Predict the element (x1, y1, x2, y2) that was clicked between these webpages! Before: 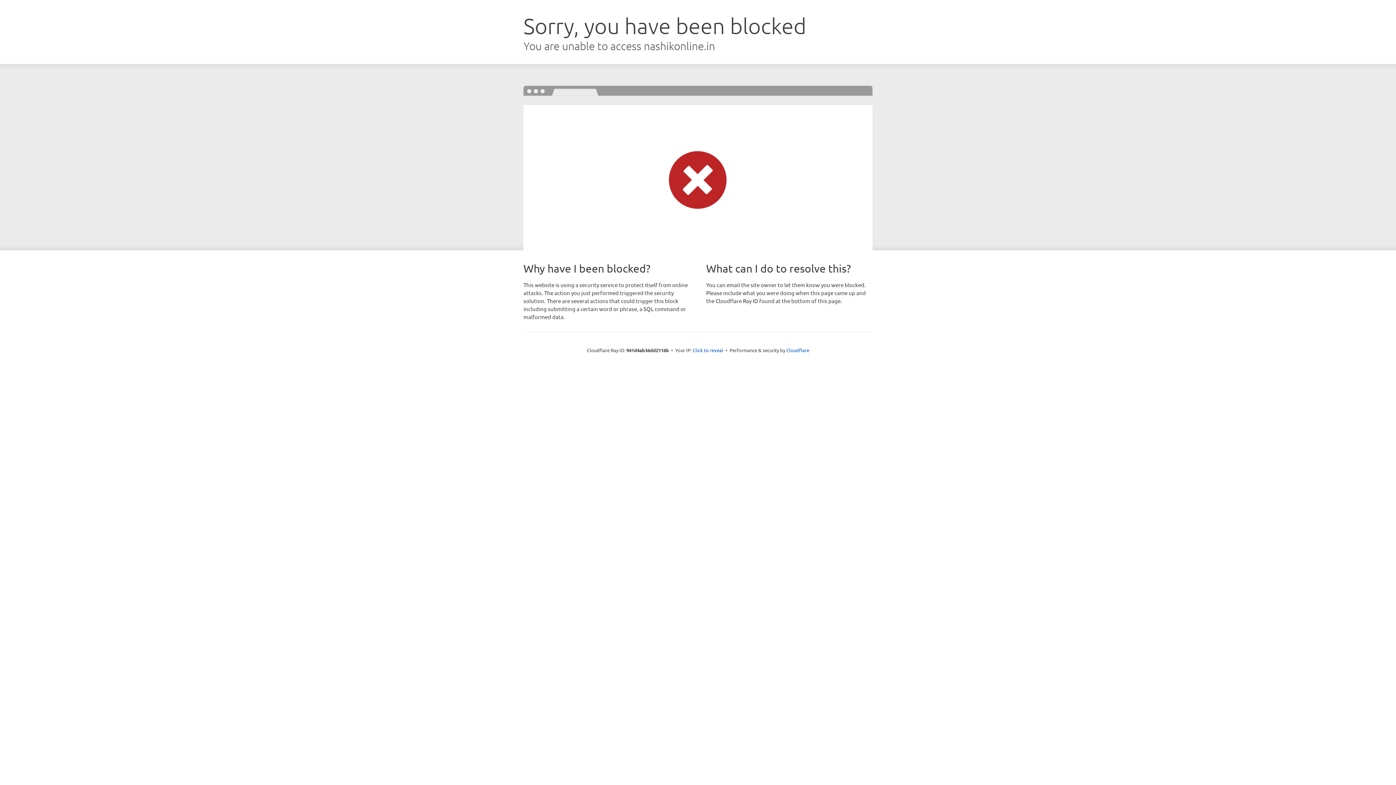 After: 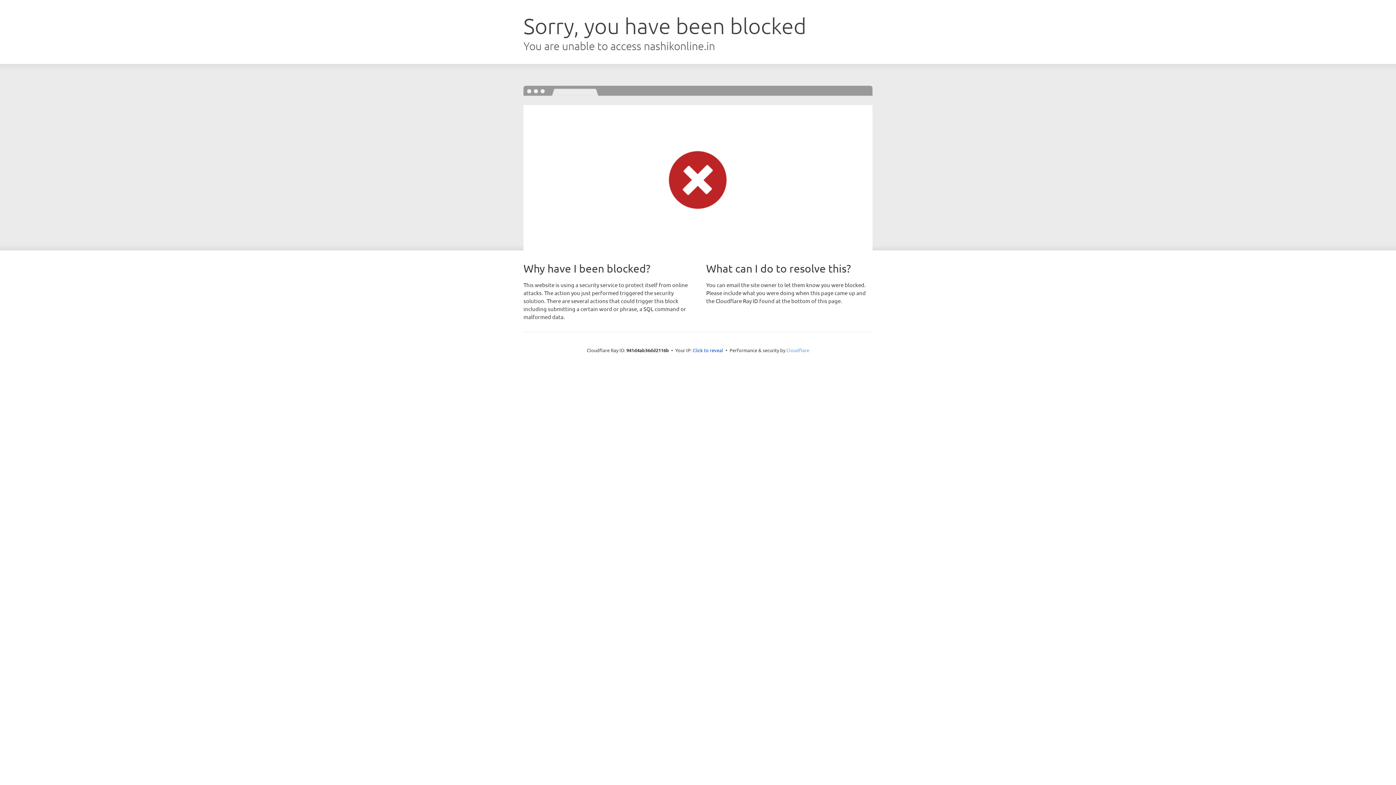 Action: bbox: (786, 347, 809, 353) label: Cloudflare